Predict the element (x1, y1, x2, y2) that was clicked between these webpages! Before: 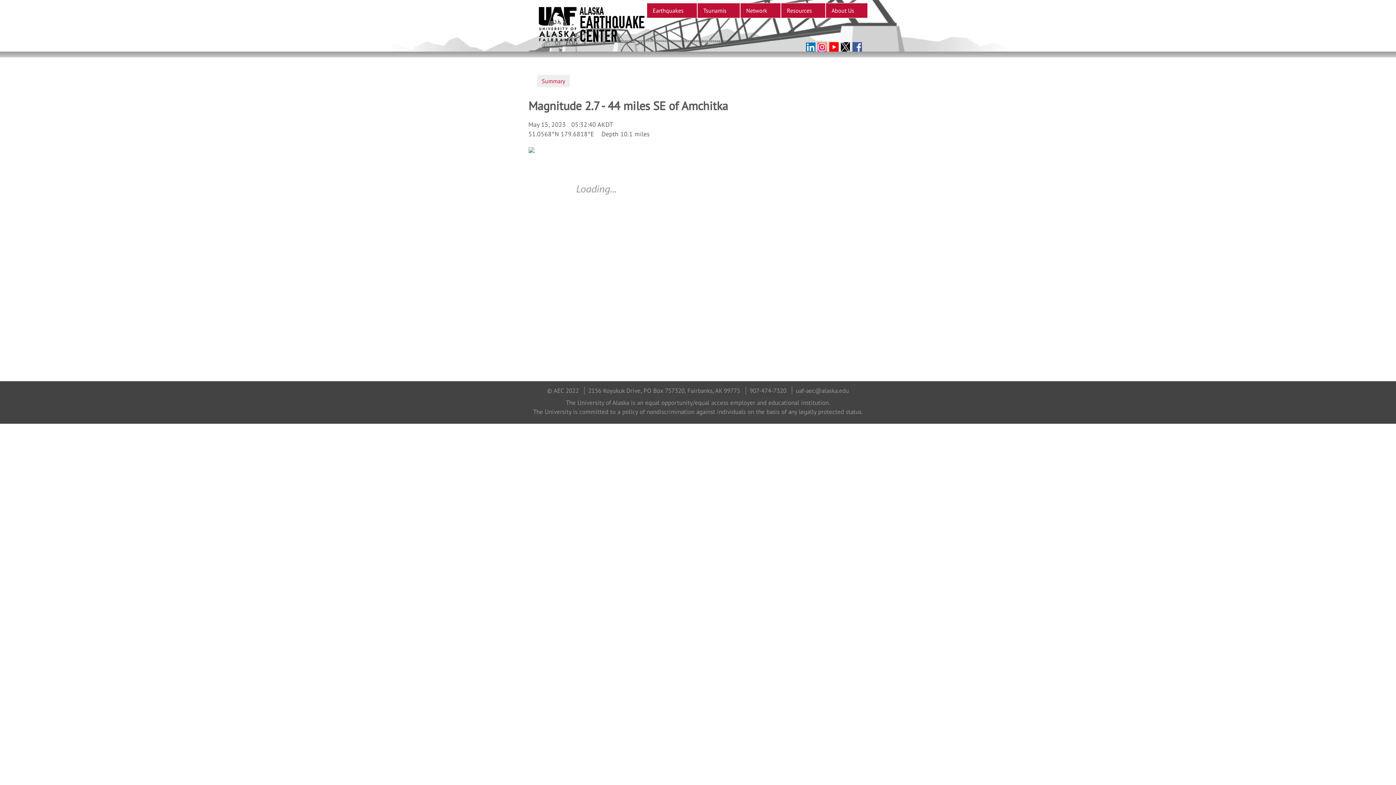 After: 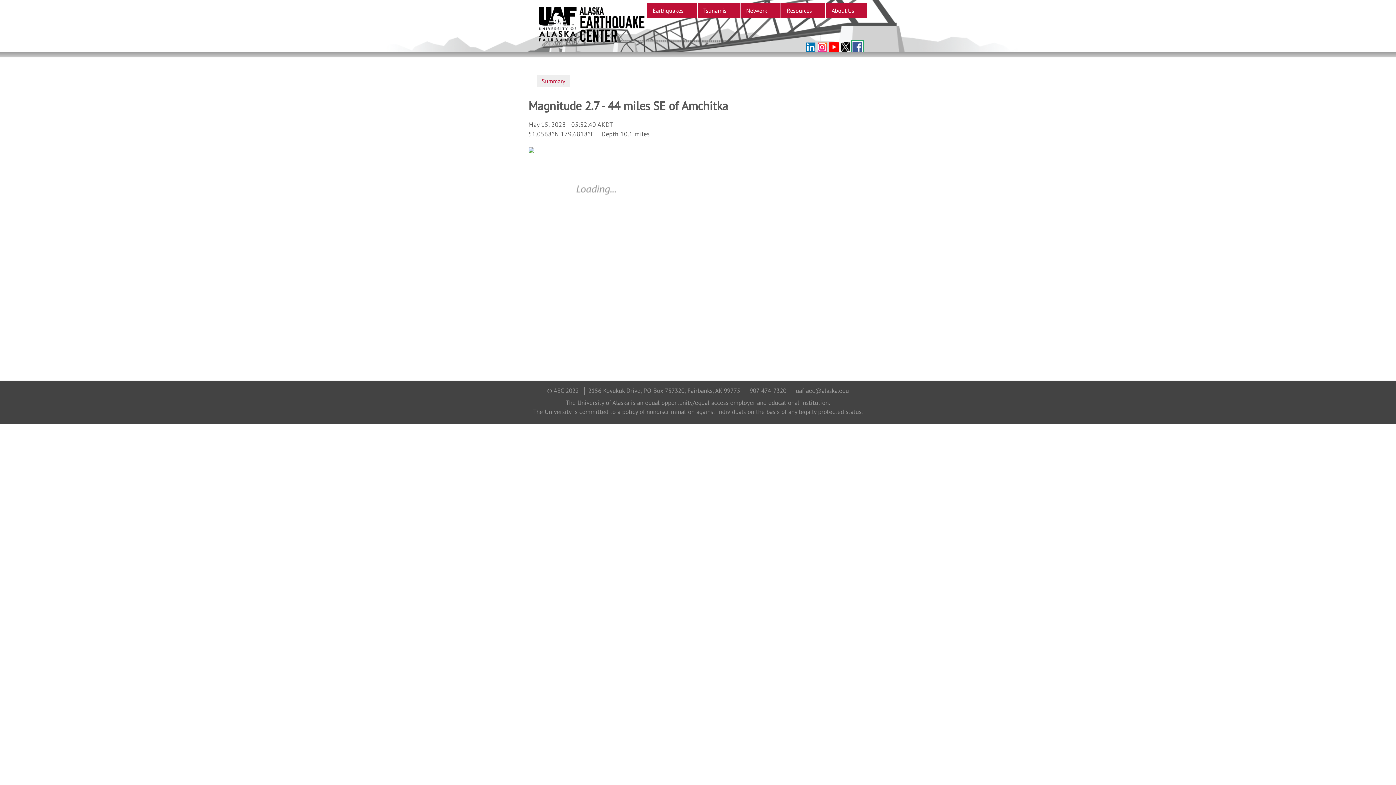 Action: bbox: (852, 41, 862, 51)